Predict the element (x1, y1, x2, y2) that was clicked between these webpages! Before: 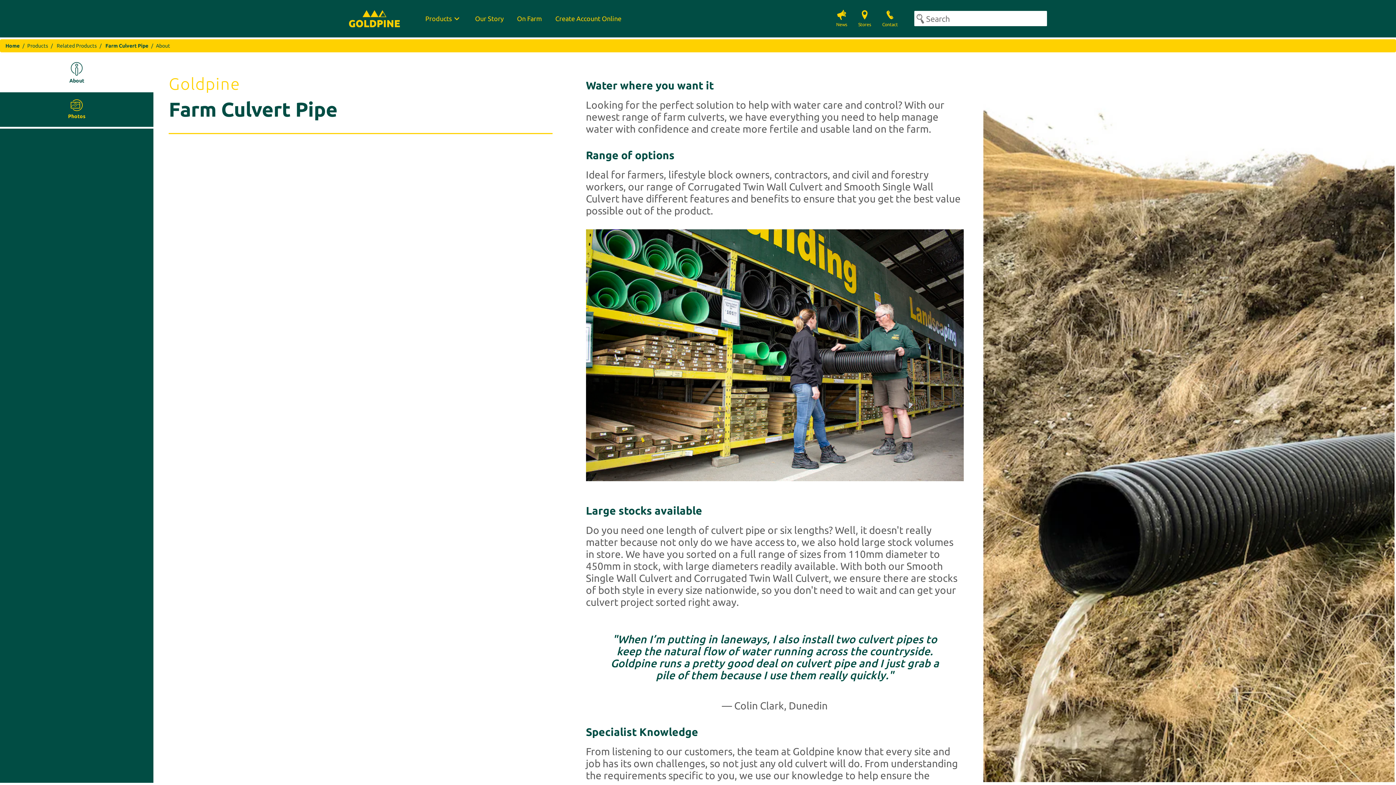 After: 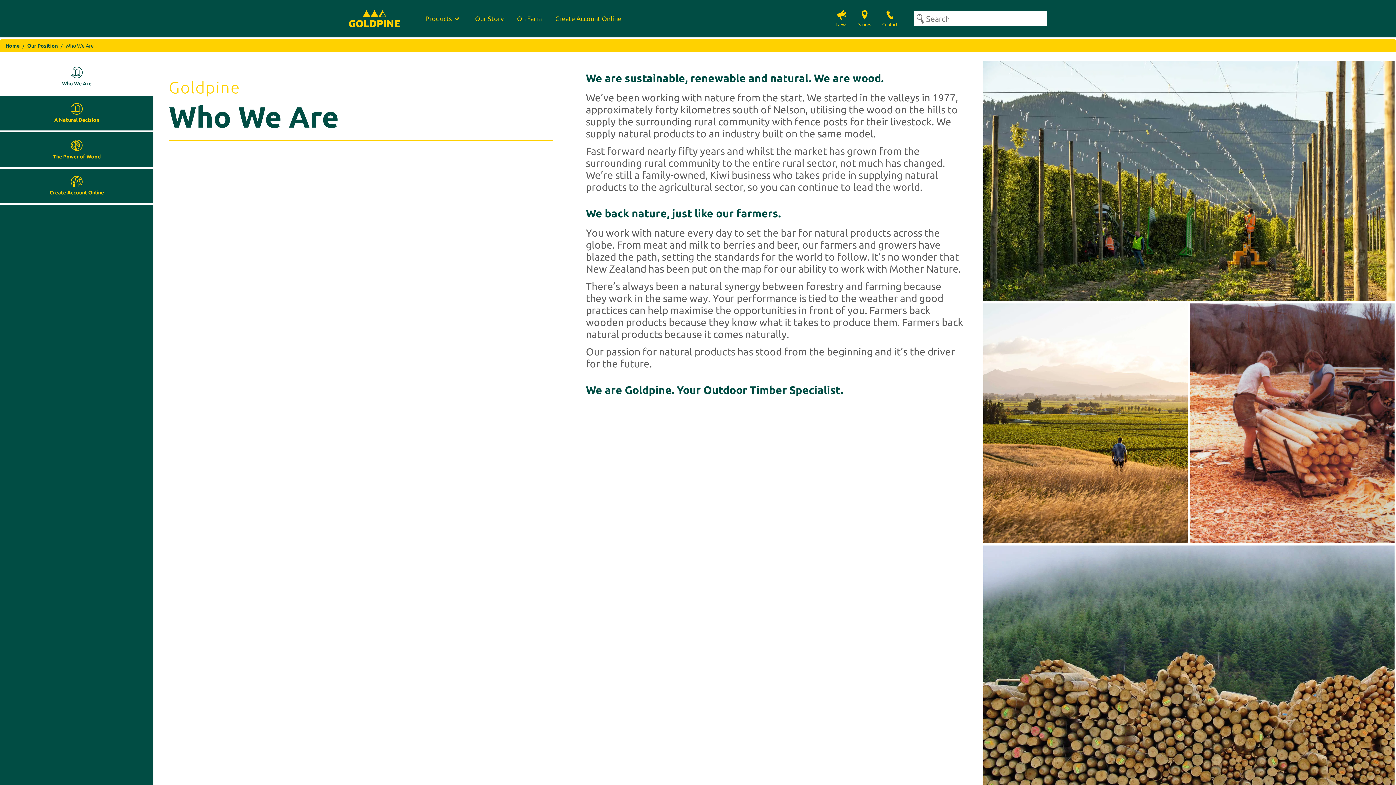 Action: label: Our Story bbox: (475, 13, 503, 23)